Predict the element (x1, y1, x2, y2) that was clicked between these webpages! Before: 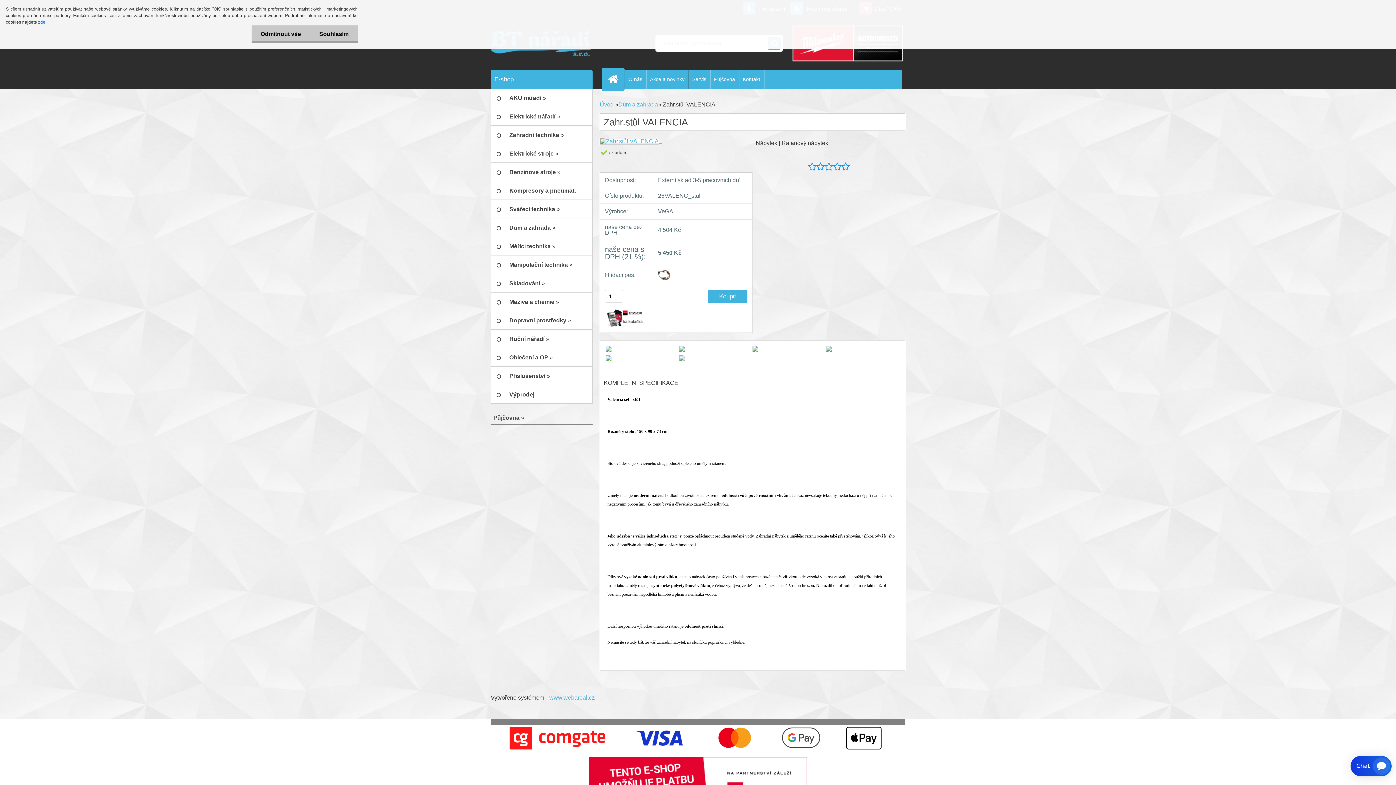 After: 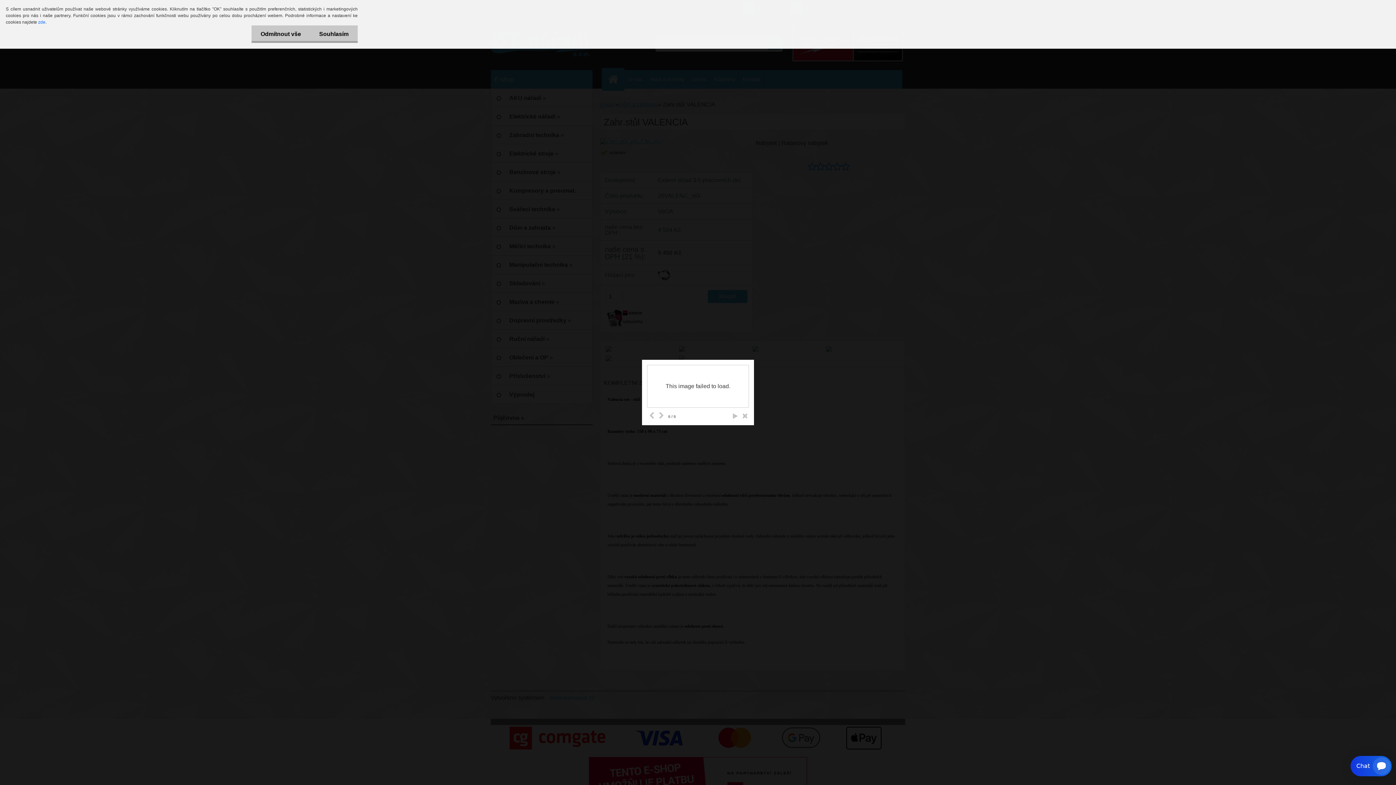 Action: bbox: (604, 344, 676, 350)